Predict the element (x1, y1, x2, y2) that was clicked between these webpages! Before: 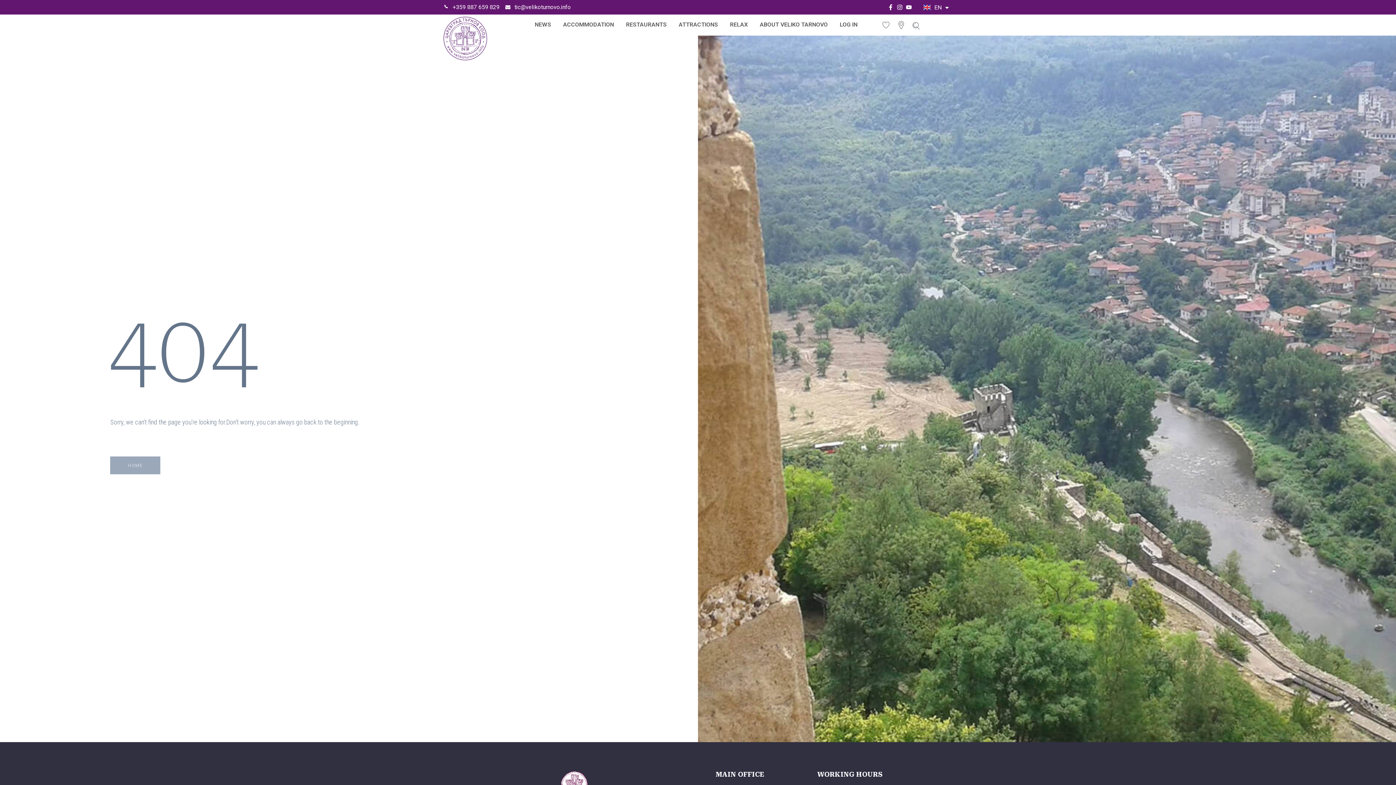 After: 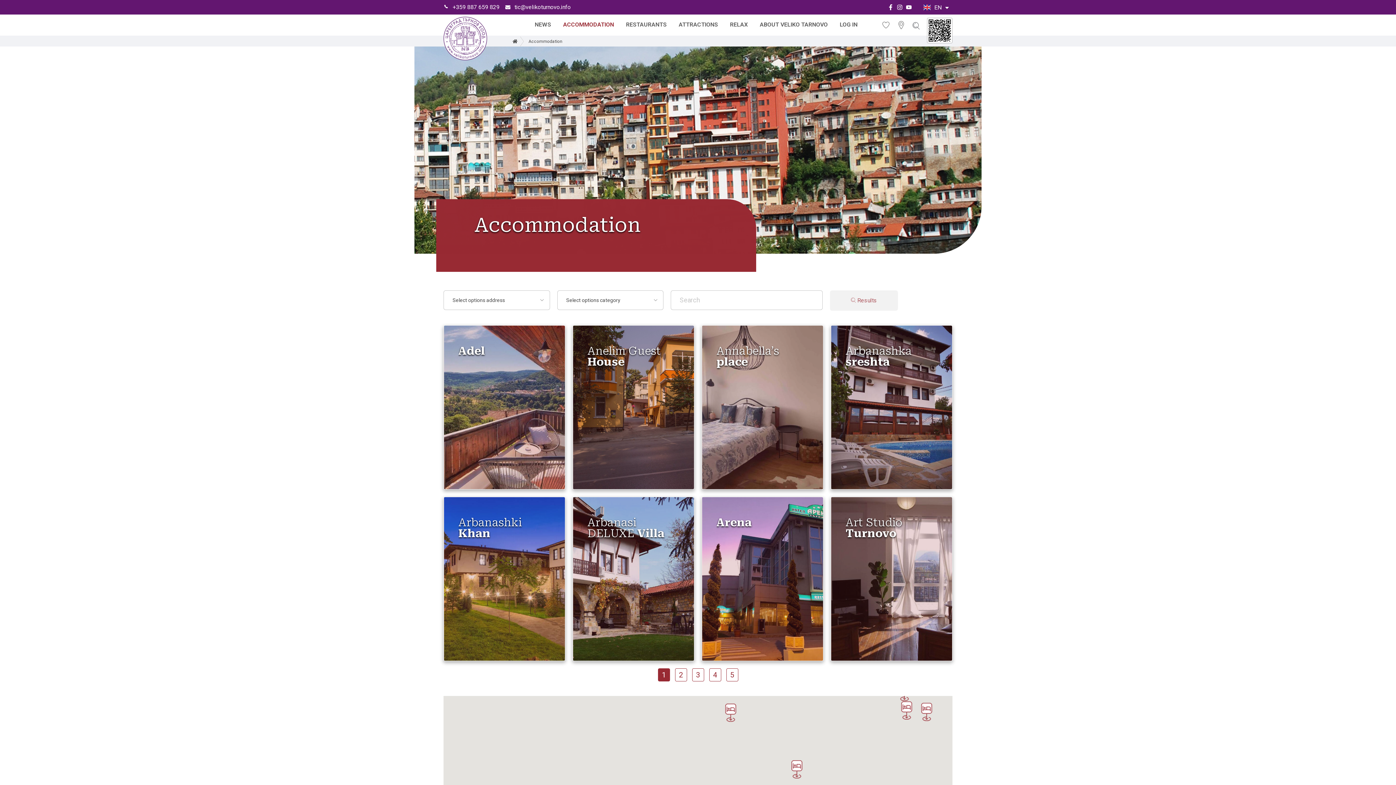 Action: bbox: (563, 20, 614, 29) label: ACCOMMODATION